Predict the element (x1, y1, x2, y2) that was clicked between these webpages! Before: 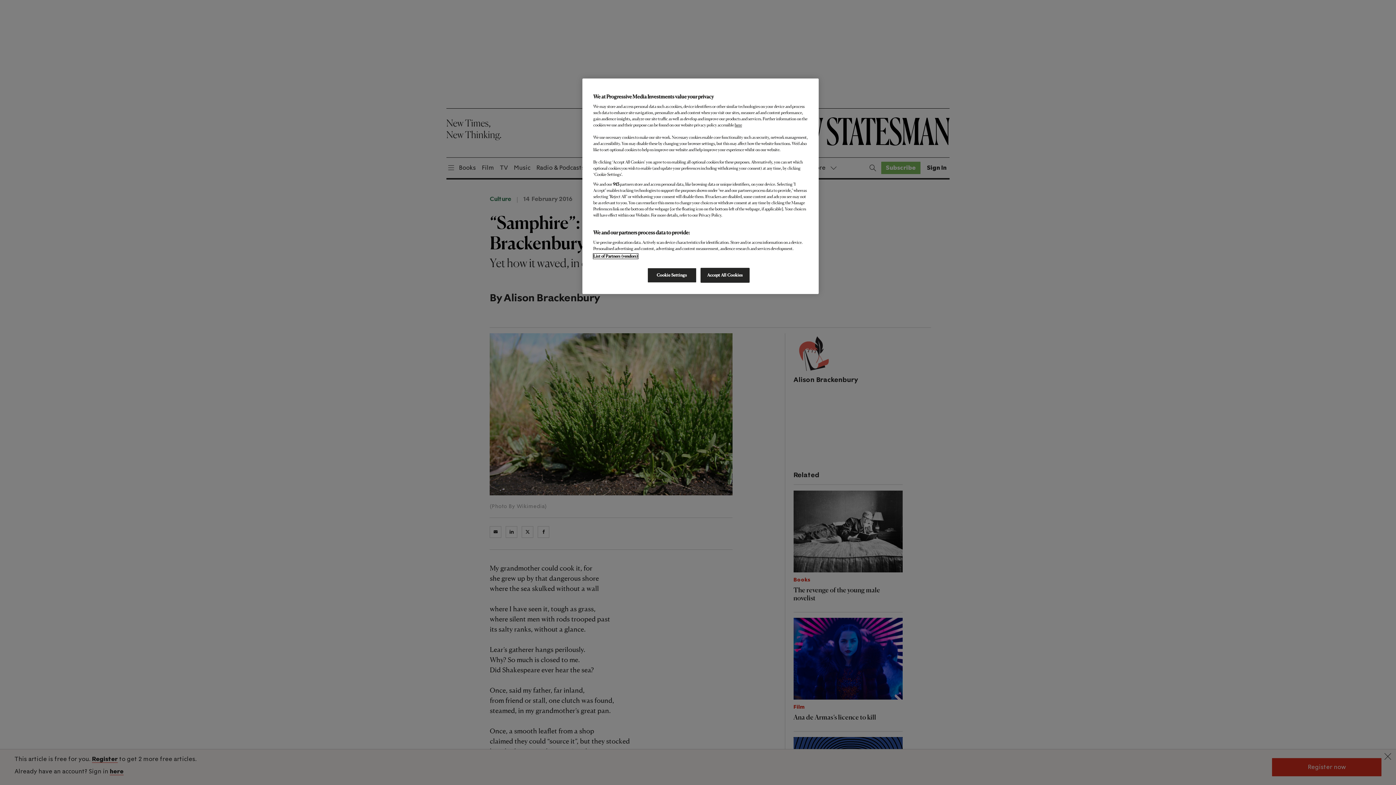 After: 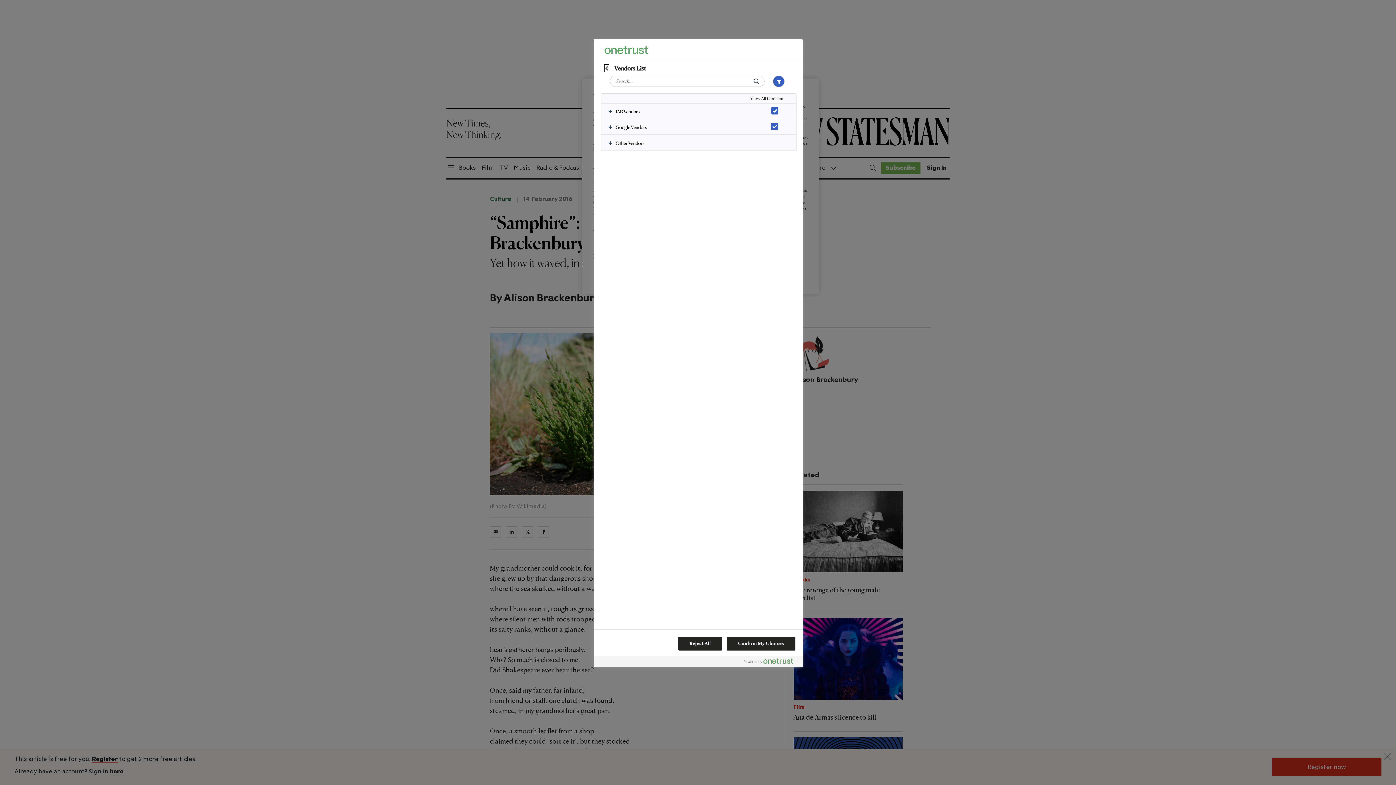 Action: bbox: (593, 253, 638, 258) label: List of Partners (vendors)